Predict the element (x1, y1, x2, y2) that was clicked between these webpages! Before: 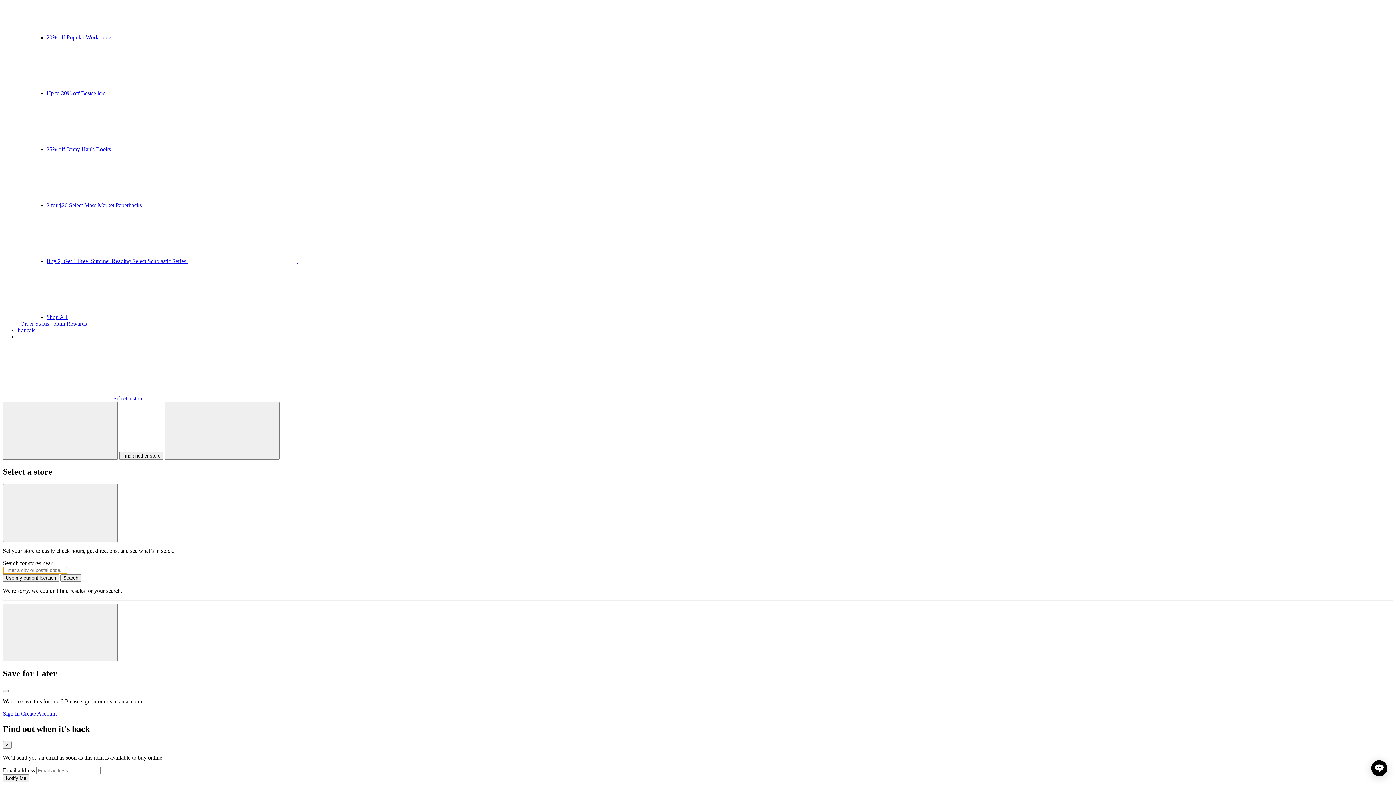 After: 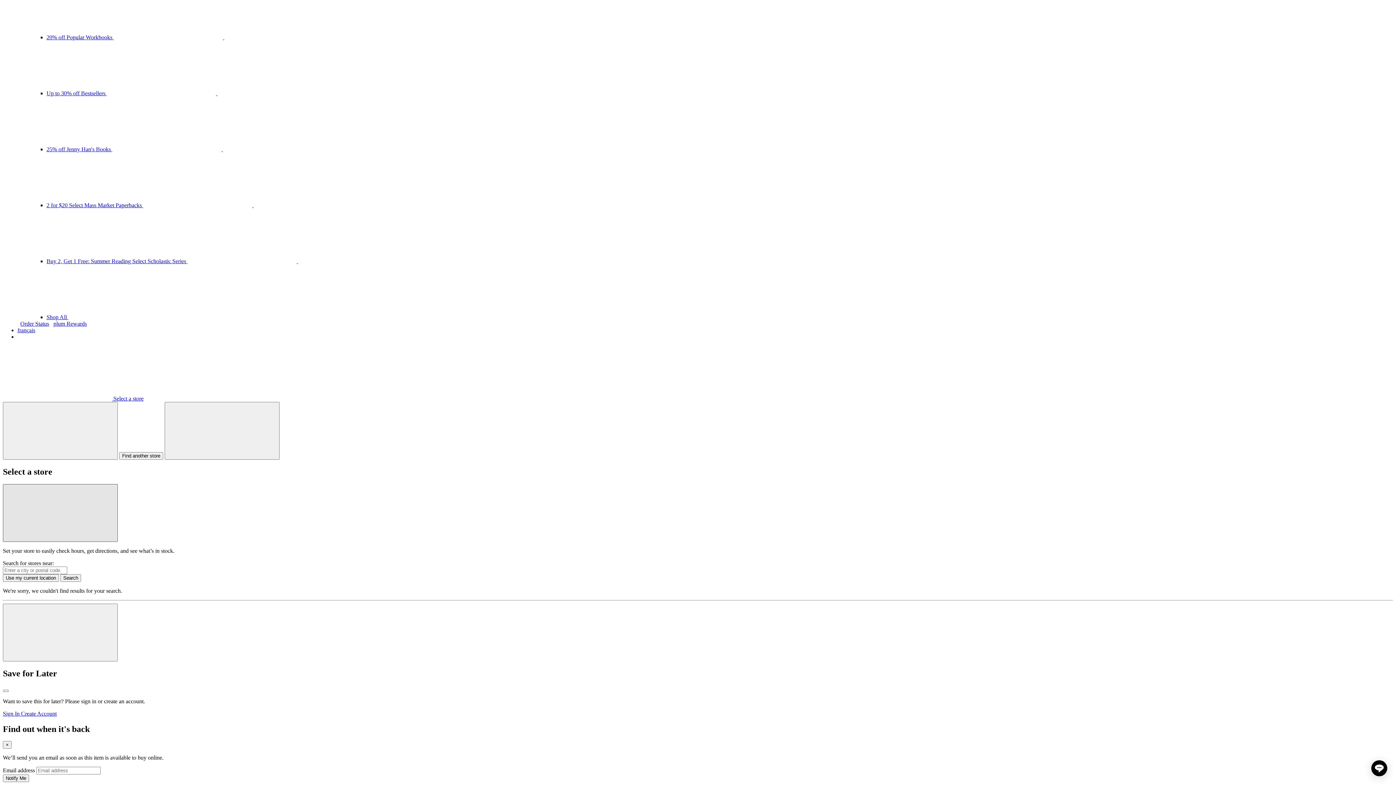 Action: label: Close bbox: (2, 484, 117, 542)